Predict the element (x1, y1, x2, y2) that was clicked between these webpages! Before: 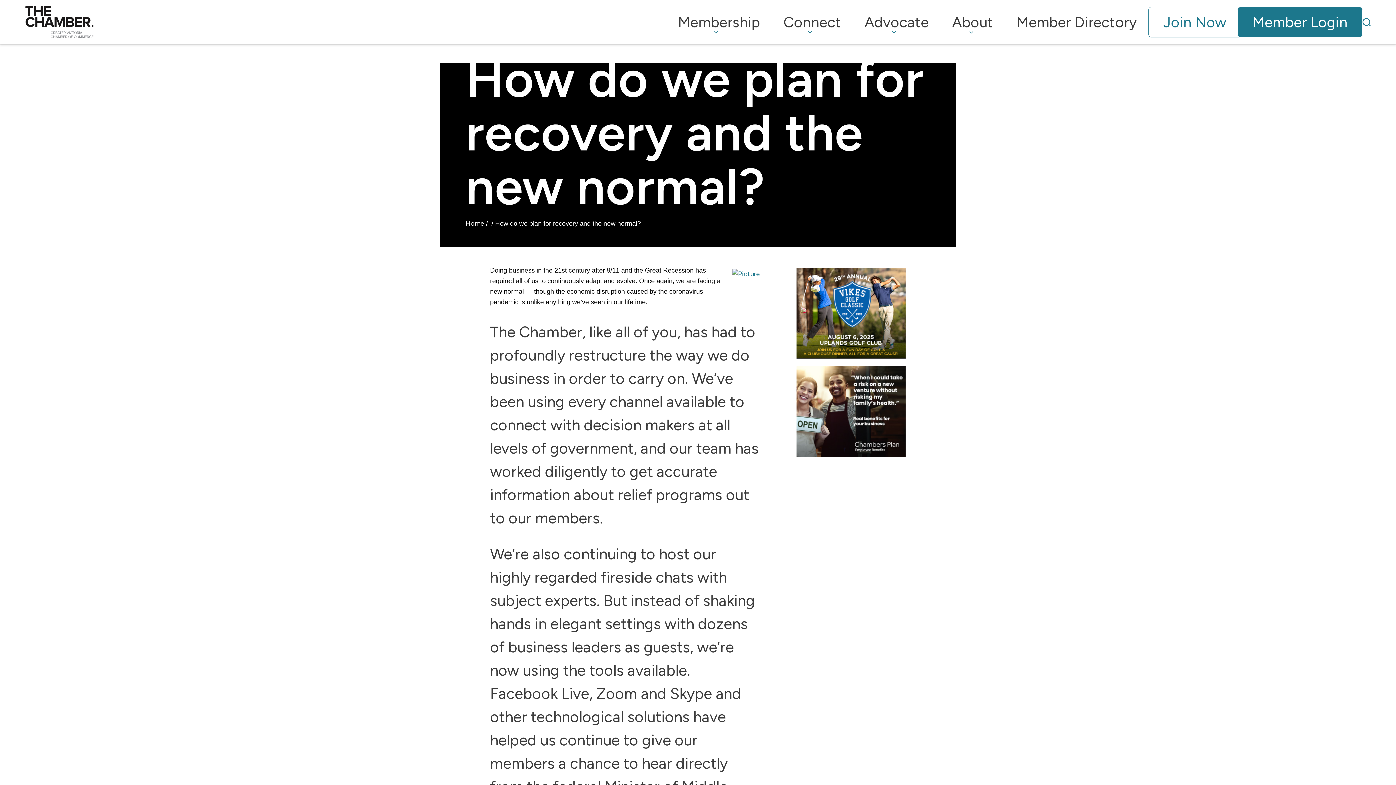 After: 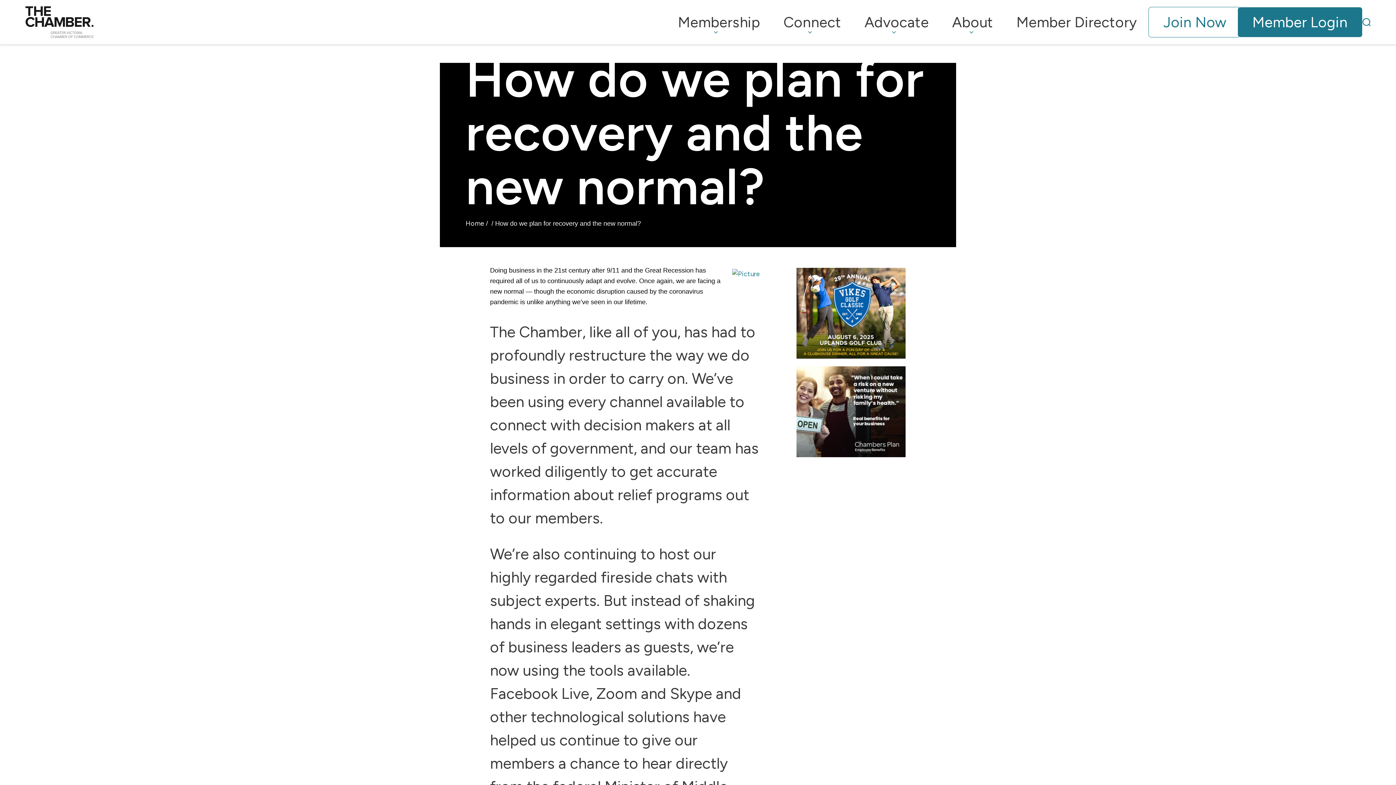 Action: bbox: (796, 366, 905, 460)